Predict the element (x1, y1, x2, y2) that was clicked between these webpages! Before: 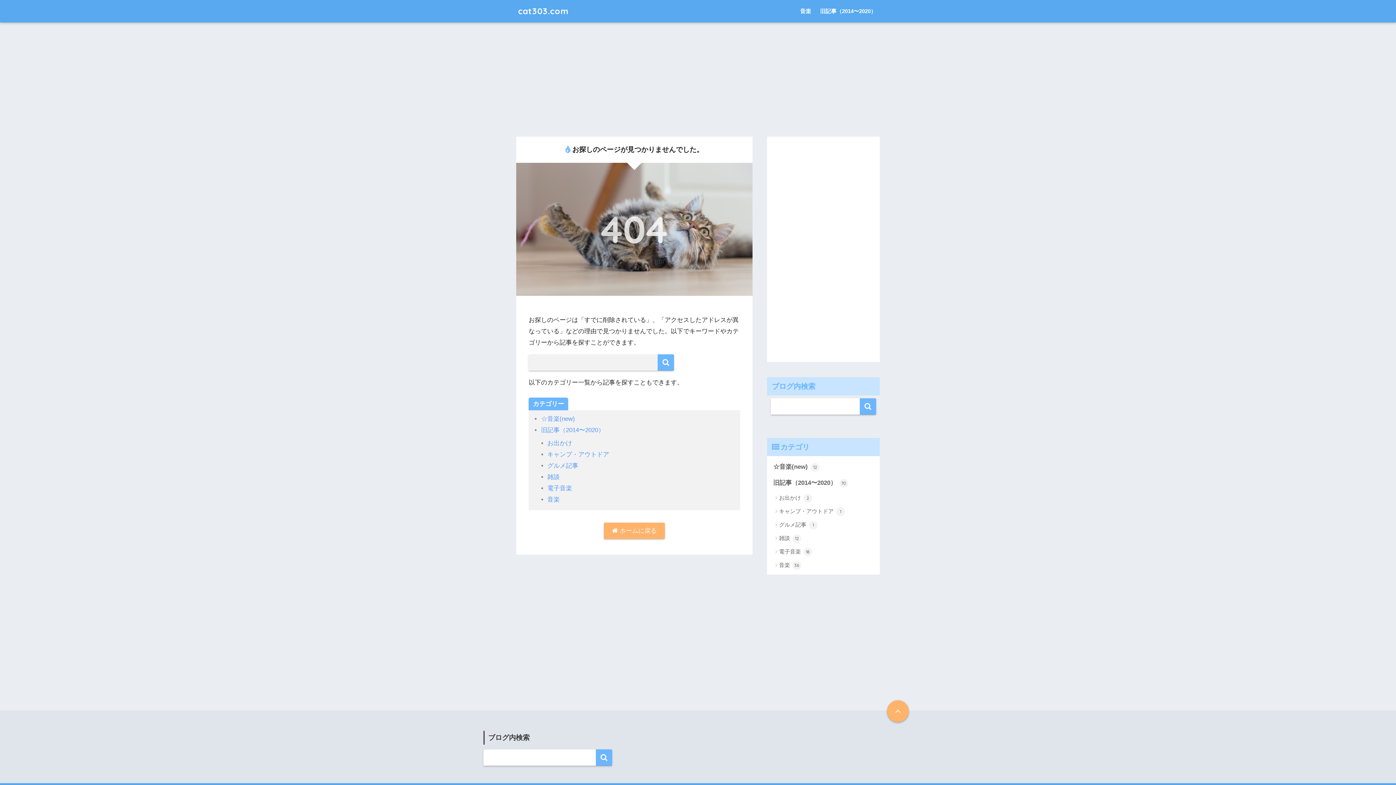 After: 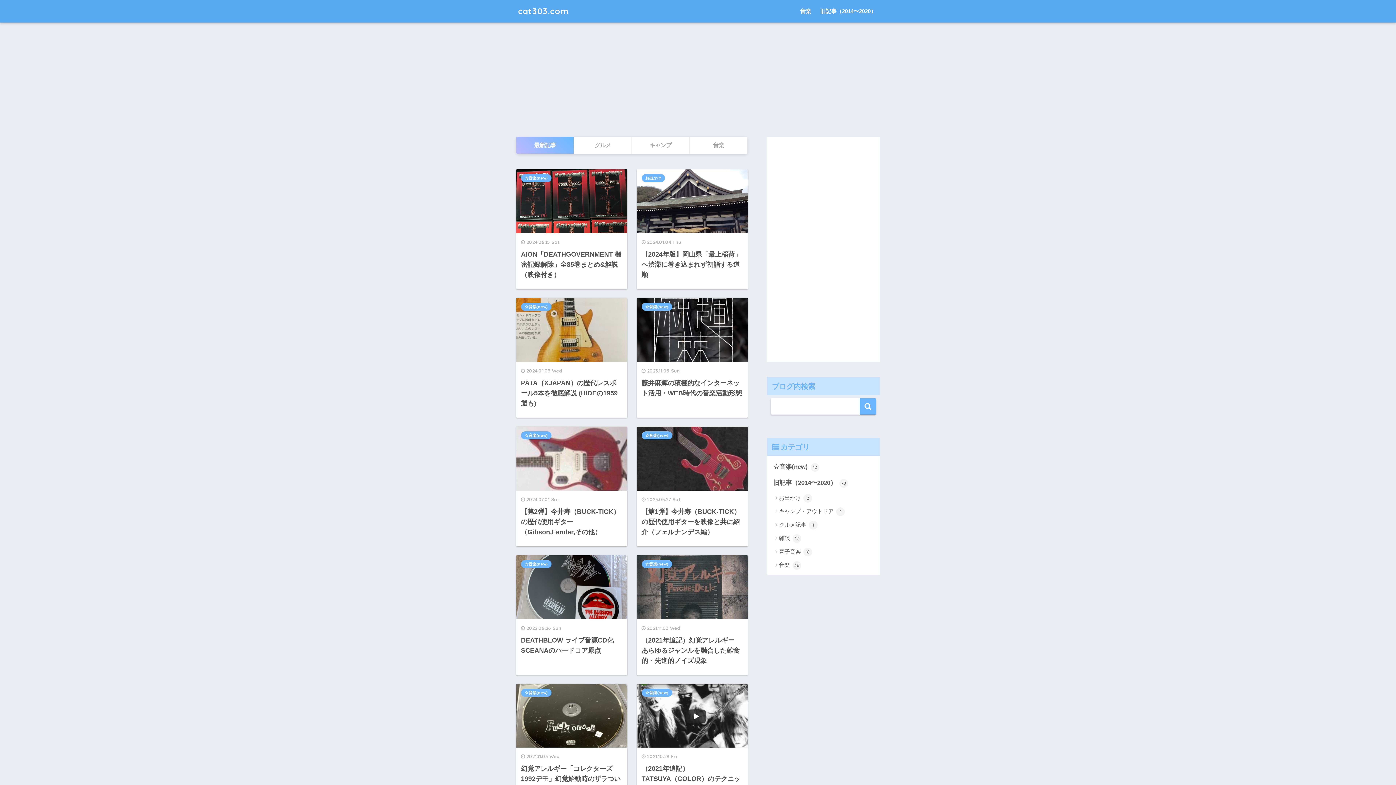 Action: label:  ホームに戻る bbox: (604, 523, 665, 539)